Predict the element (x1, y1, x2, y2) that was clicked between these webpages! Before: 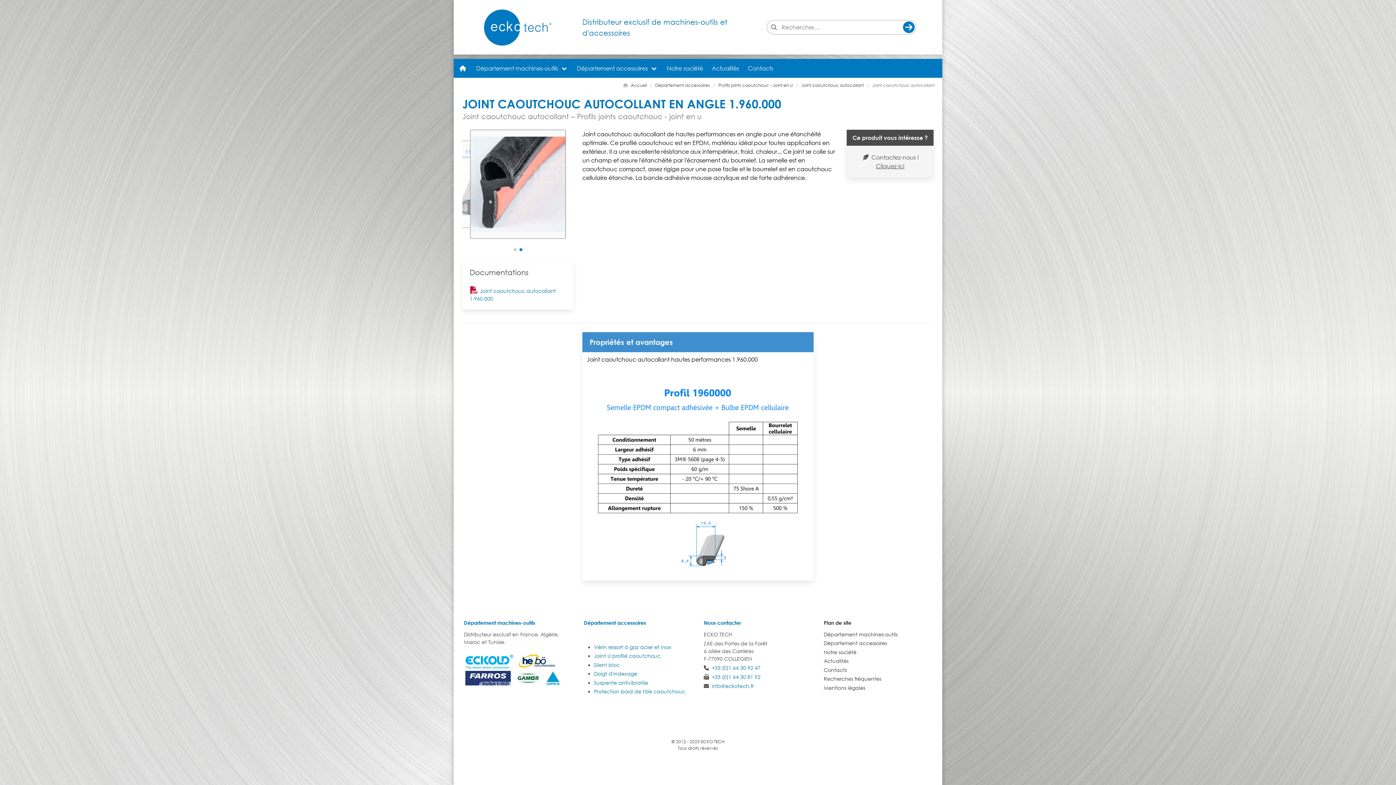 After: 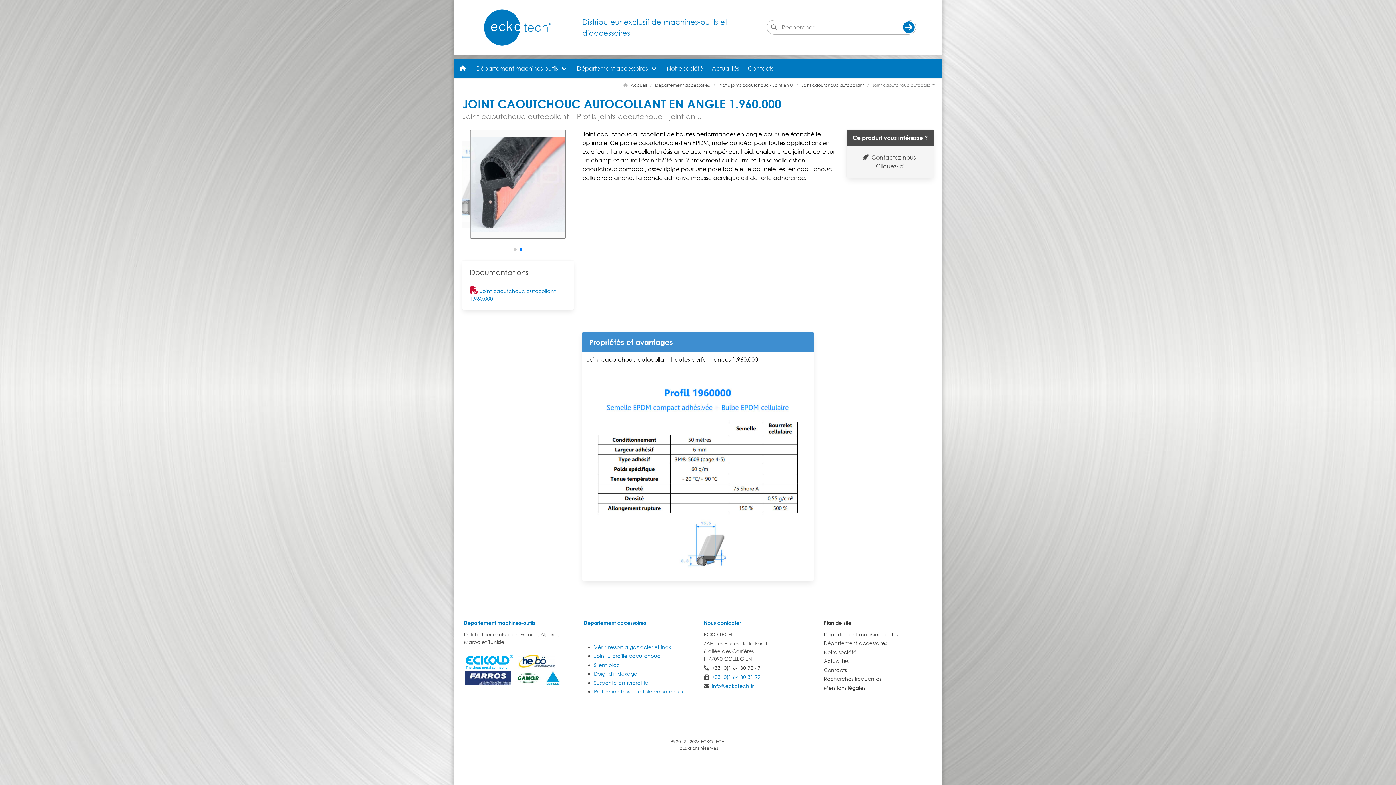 Action: bbox: (712, 665, 760, 671) label: +33 (0)1 64 30 92 47